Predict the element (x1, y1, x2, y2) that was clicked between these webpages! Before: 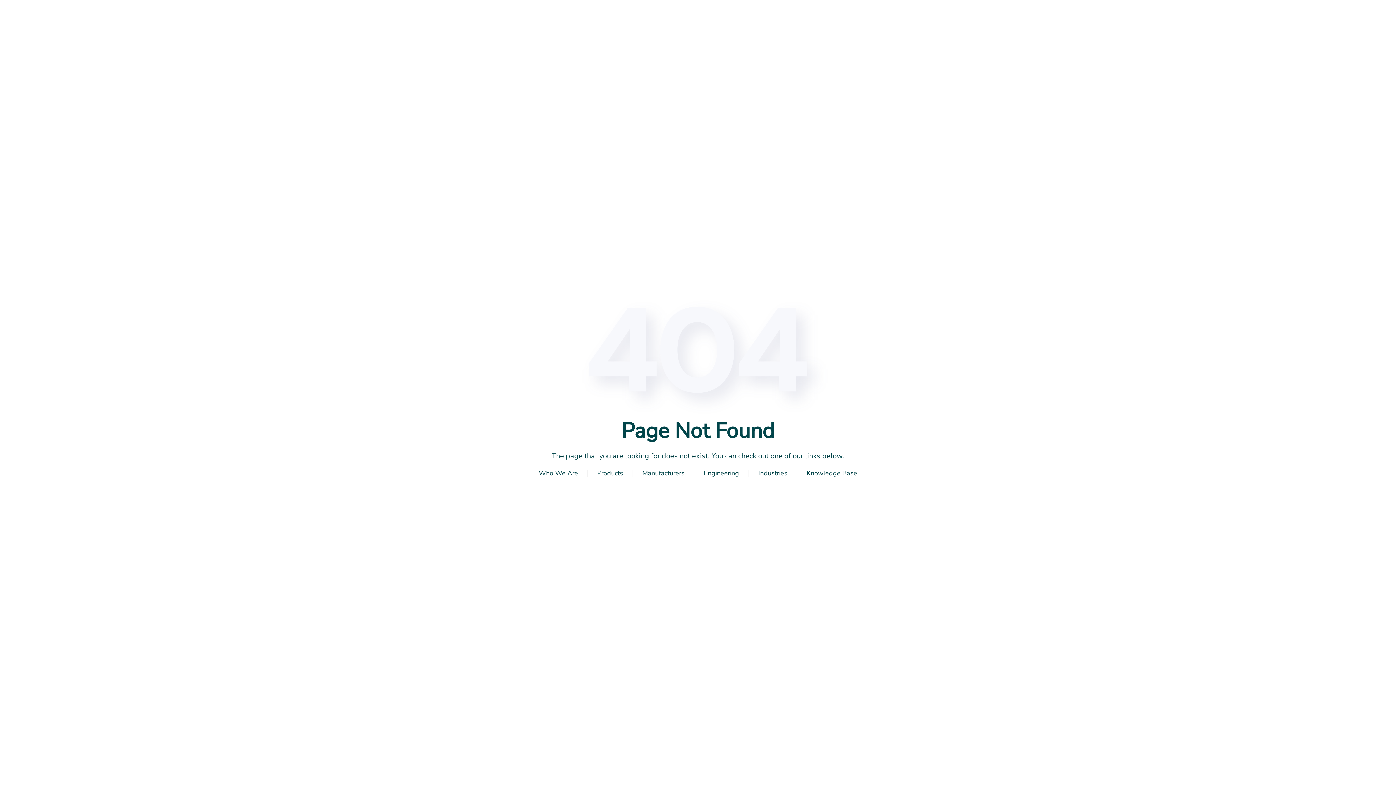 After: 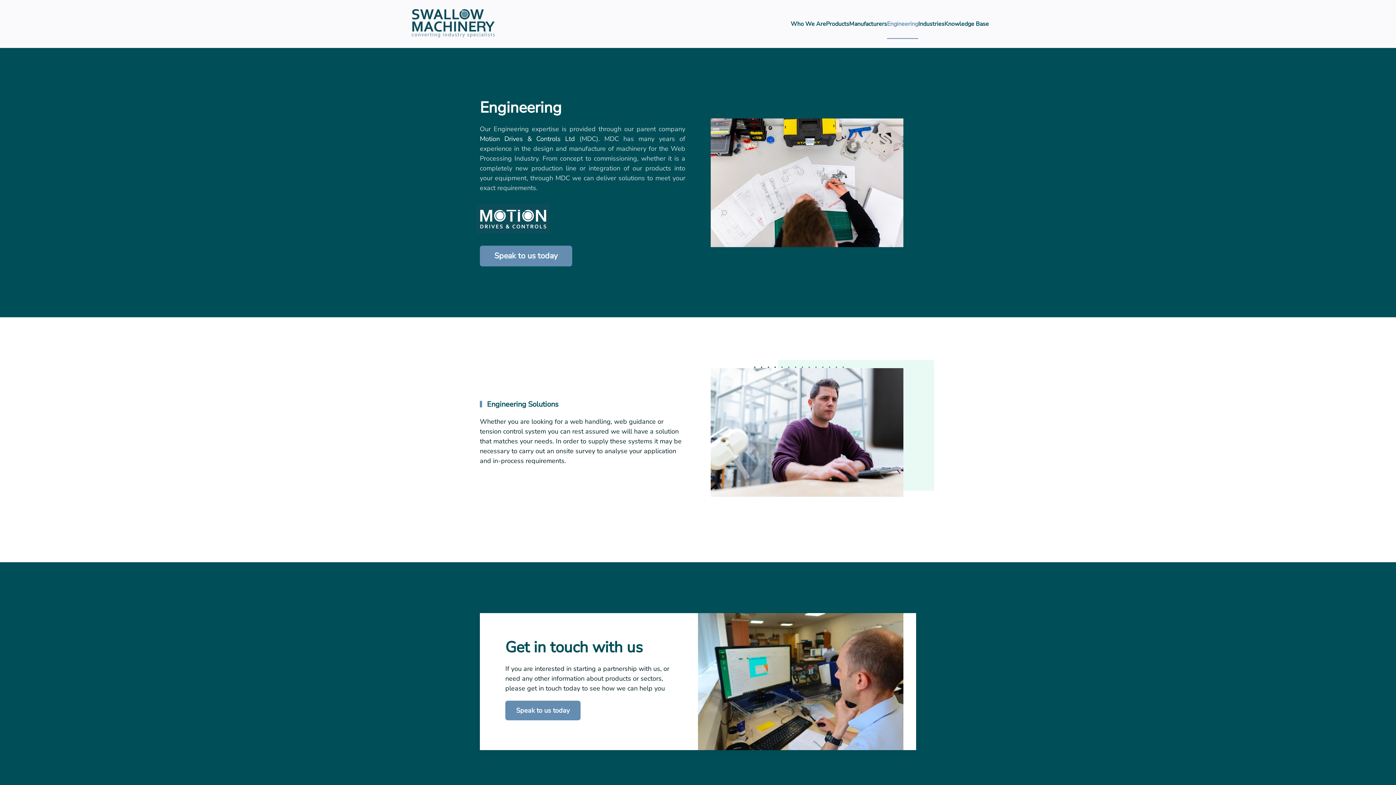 Action: label: Engineering bbox: (704, 468, 739, 478)